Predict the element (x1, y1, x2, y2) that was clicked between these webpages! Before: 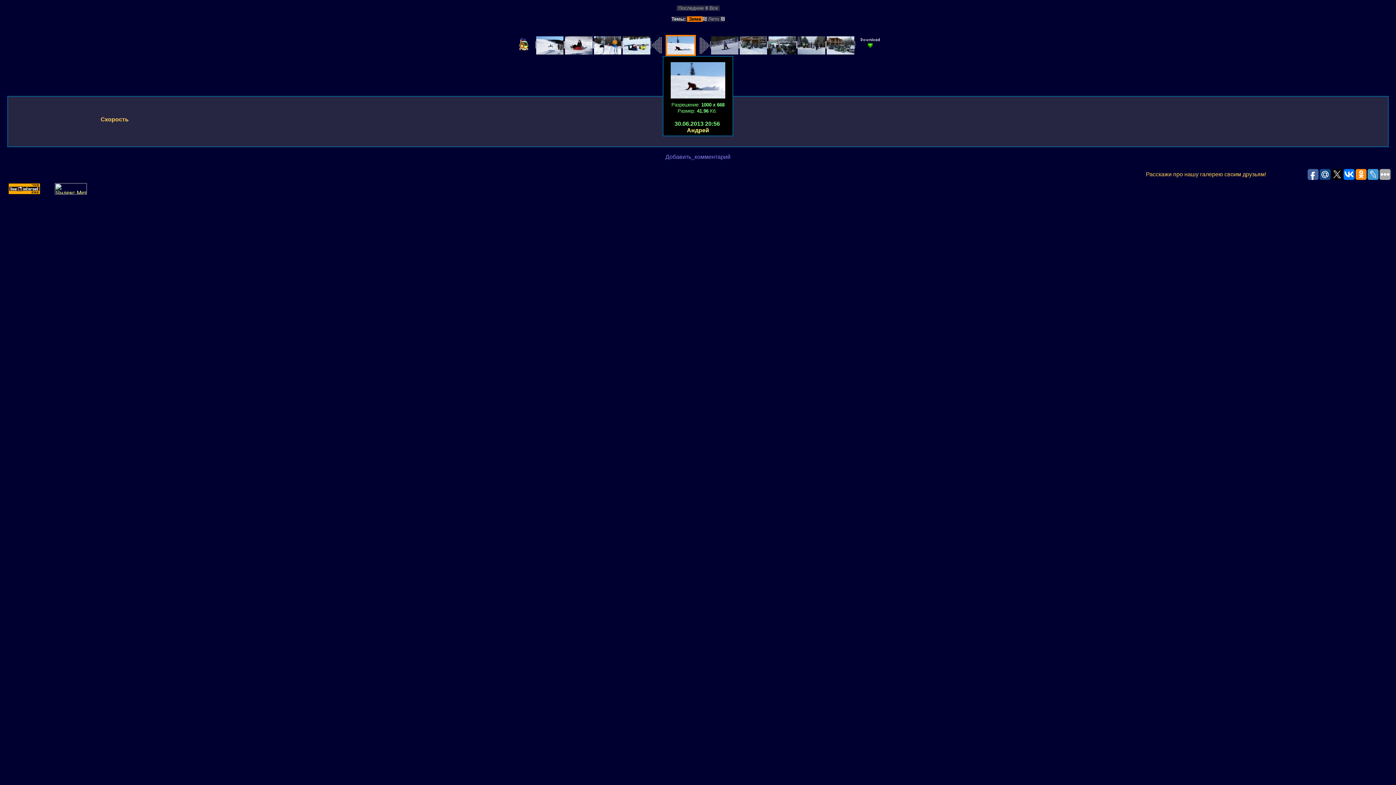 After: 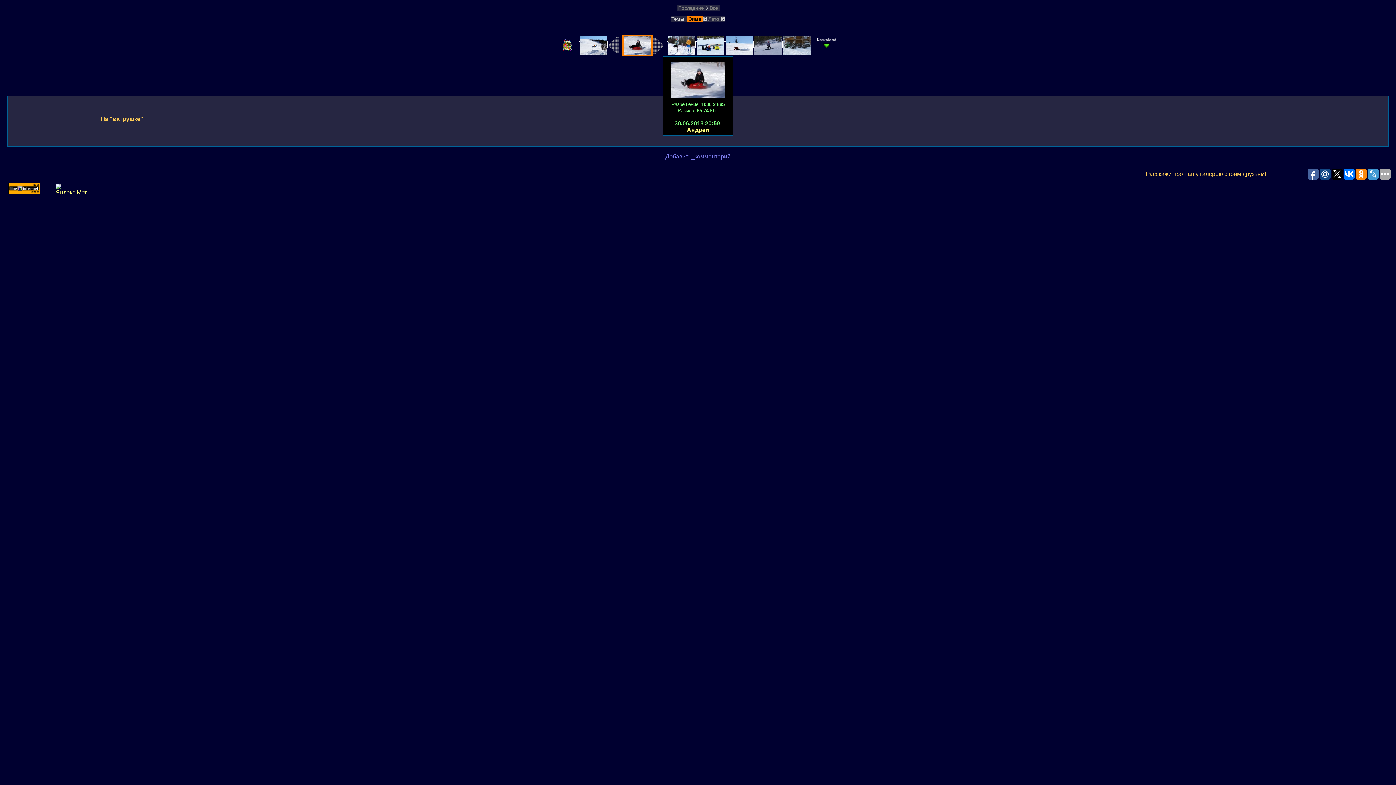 Action: bbox: (564, 41, 593, 48)